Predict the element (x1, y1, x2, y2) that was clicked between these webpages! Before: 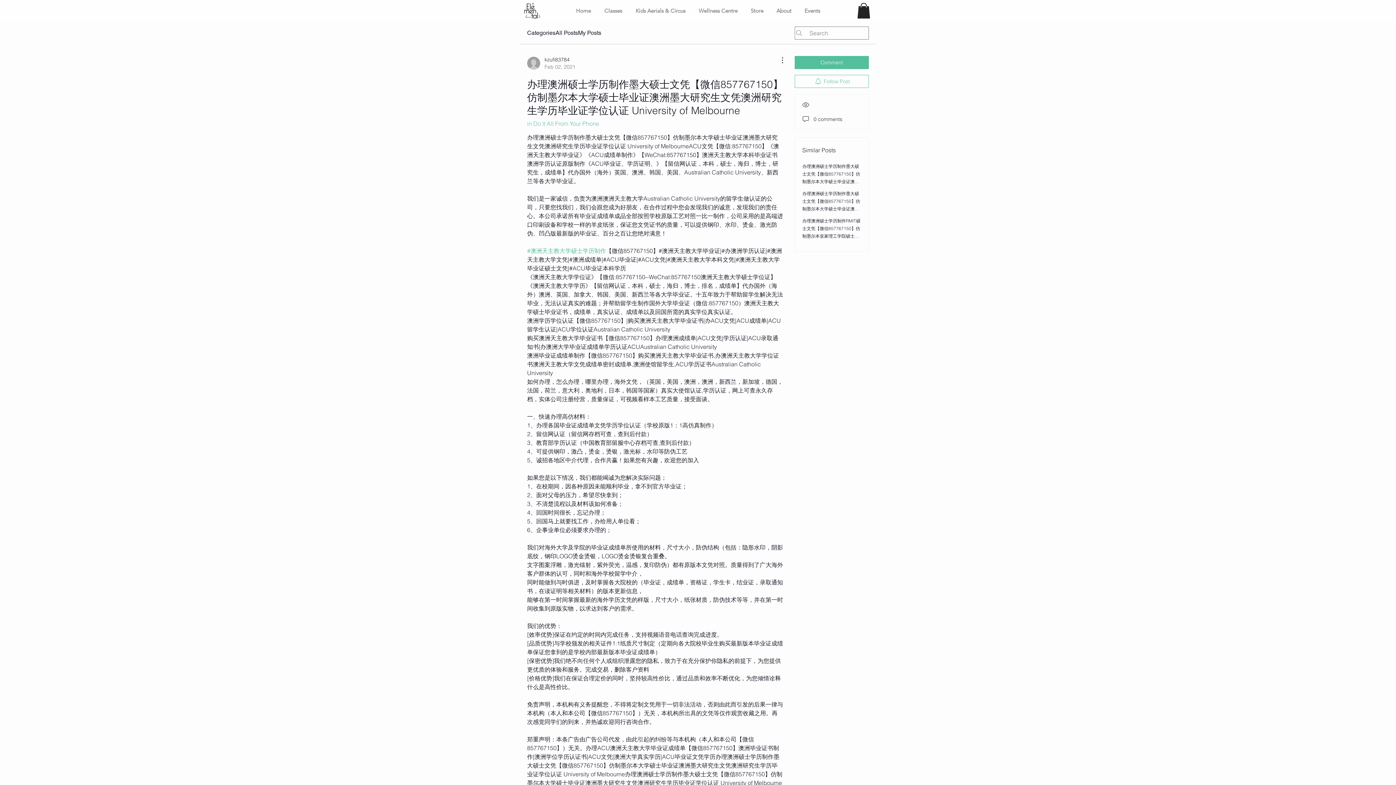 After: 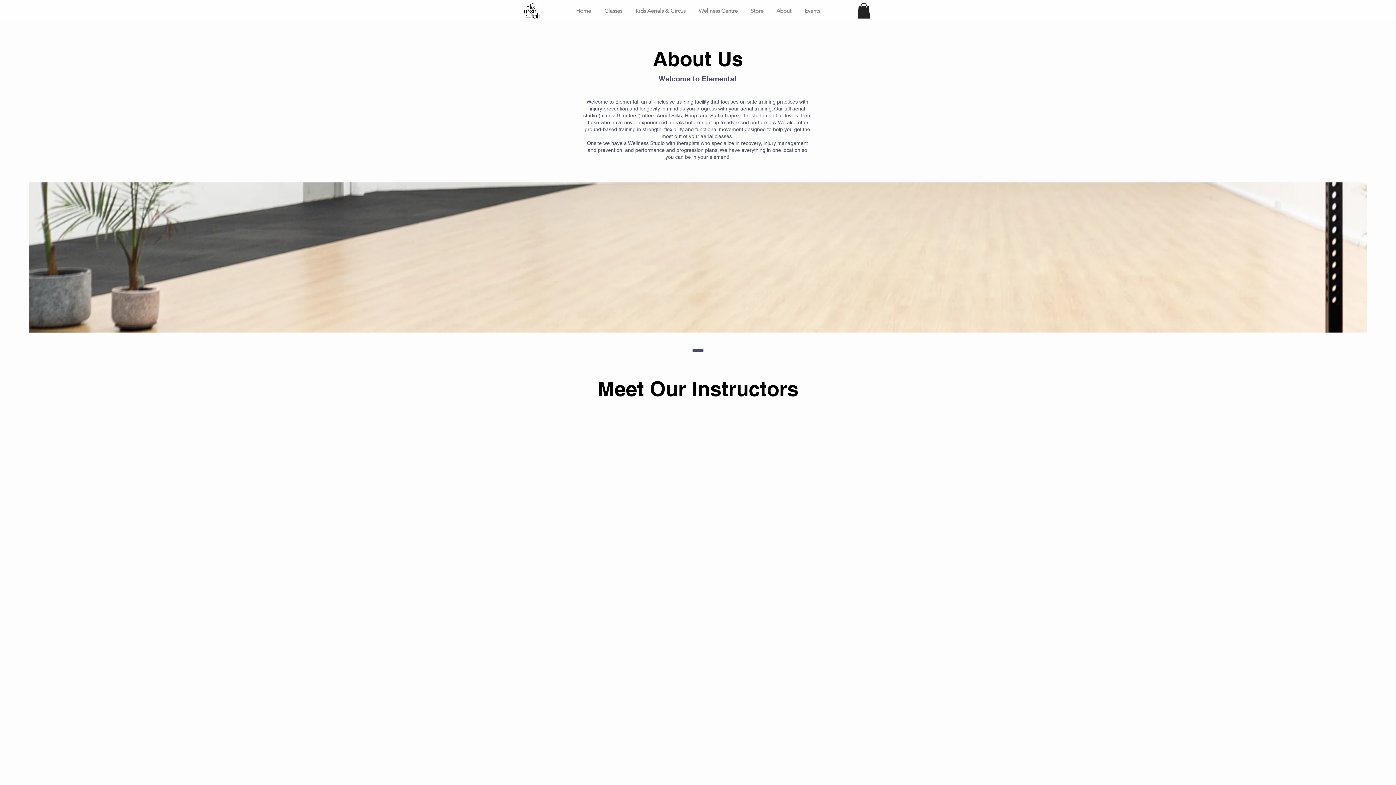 Action: bbox: (770, 1, 798, 20) label: About